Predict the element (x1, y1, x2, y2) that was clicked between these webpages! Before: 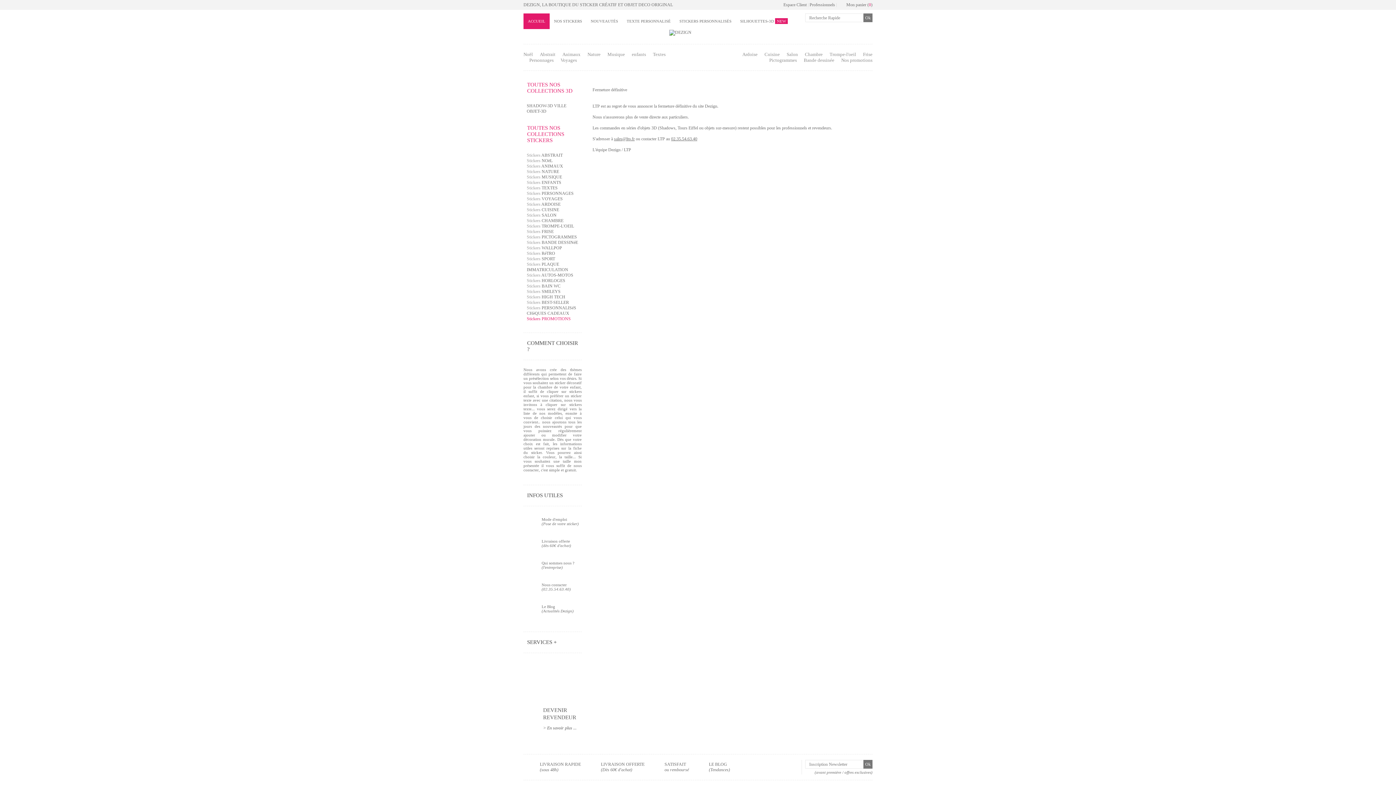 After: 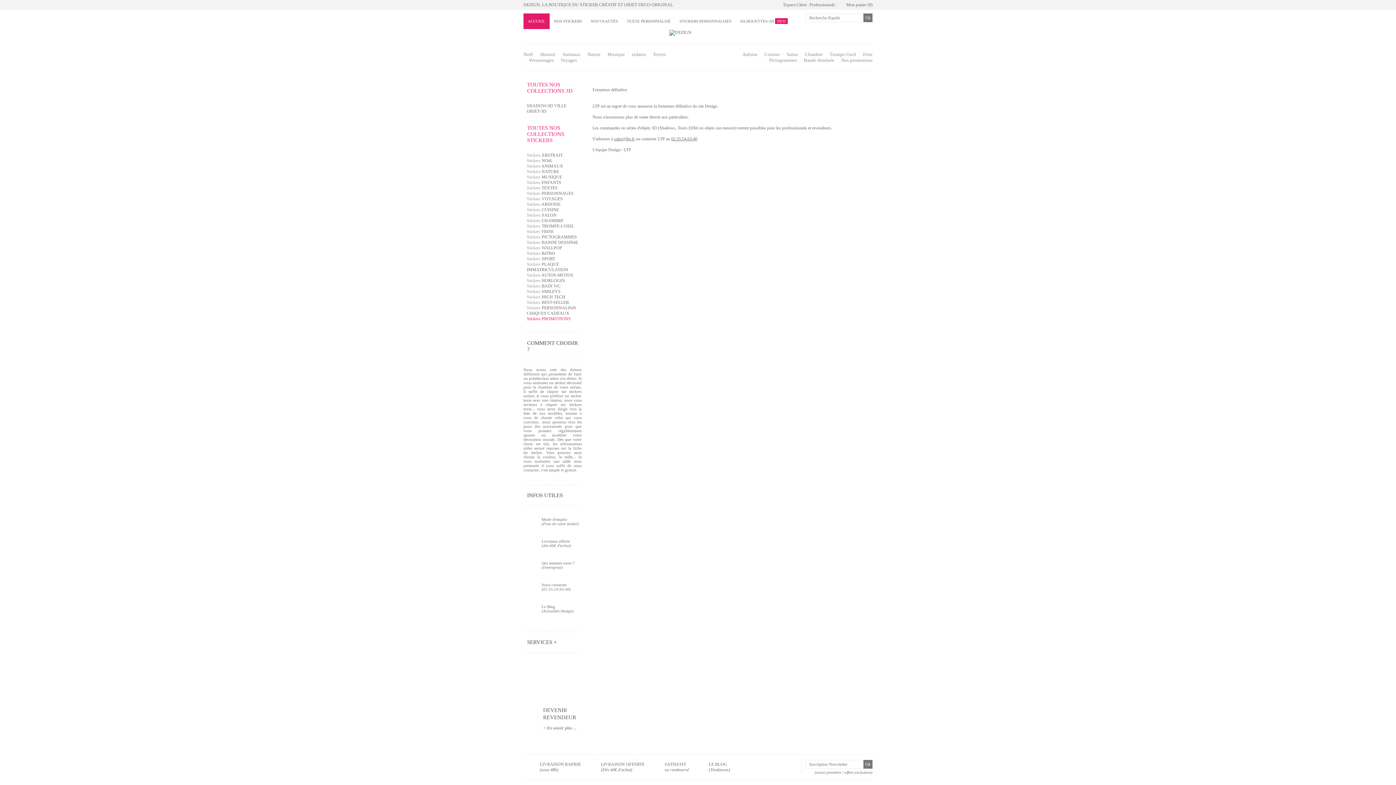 Action: bbox: (805, 51, 822, 57) label: Chambre